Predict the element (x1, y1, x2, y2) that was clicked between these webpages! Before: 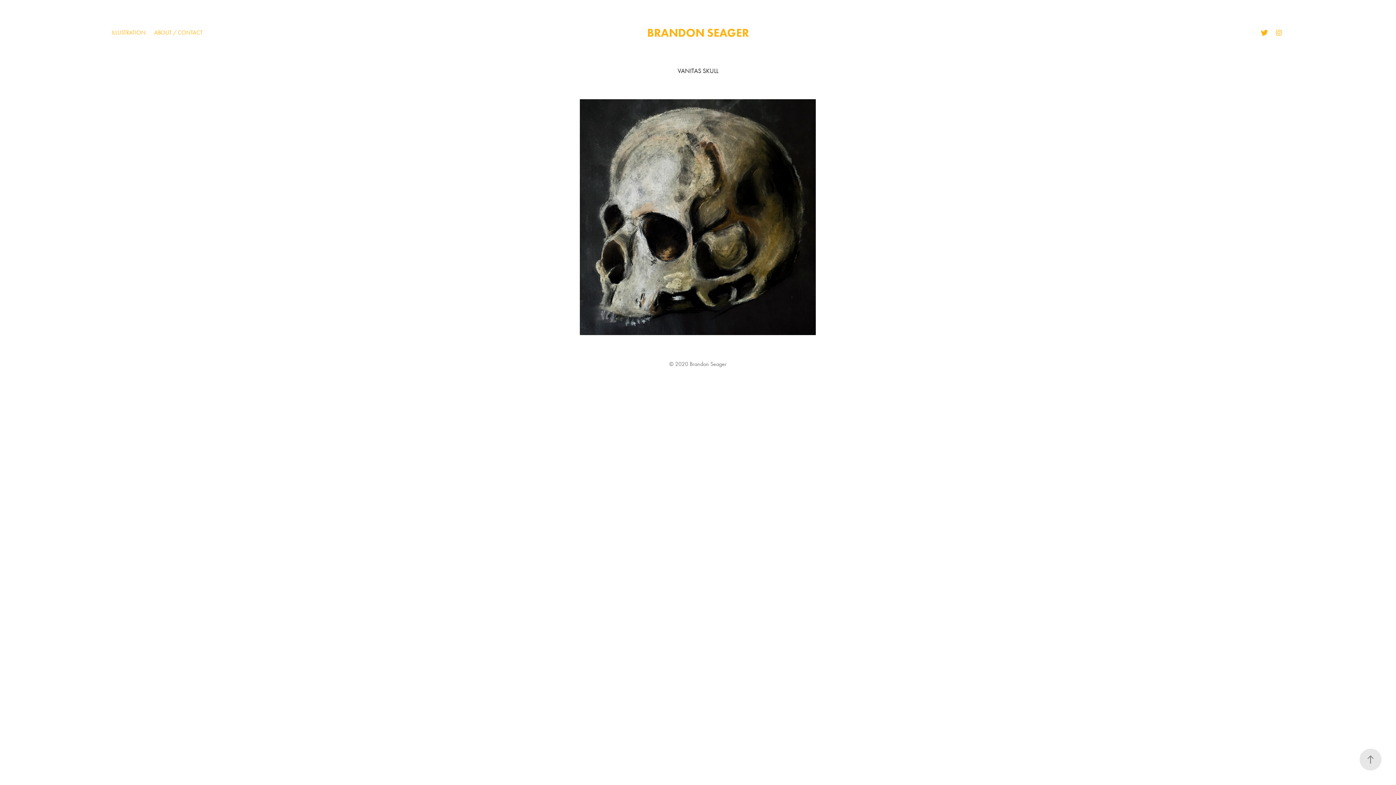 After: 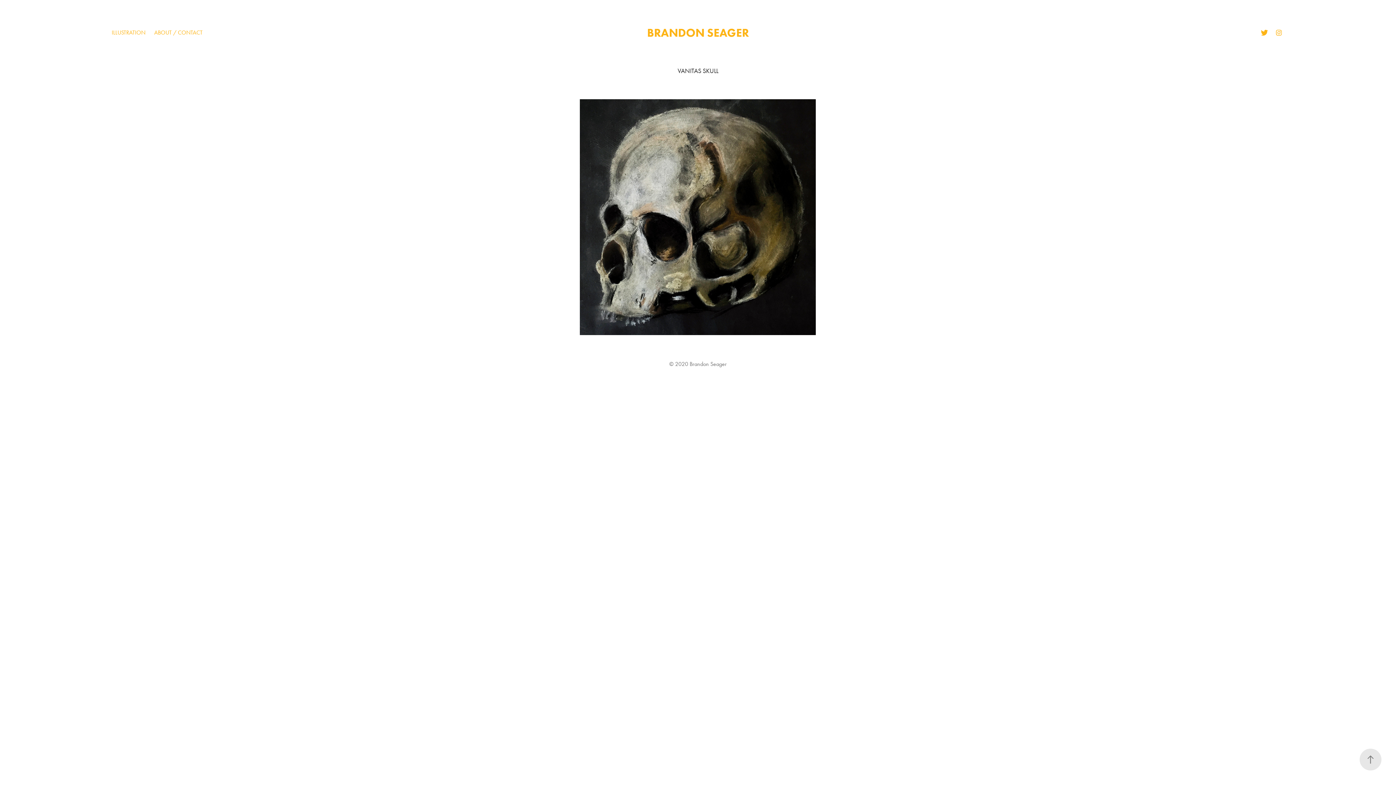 Action: bbox: (1259, 27, 1270, 38)